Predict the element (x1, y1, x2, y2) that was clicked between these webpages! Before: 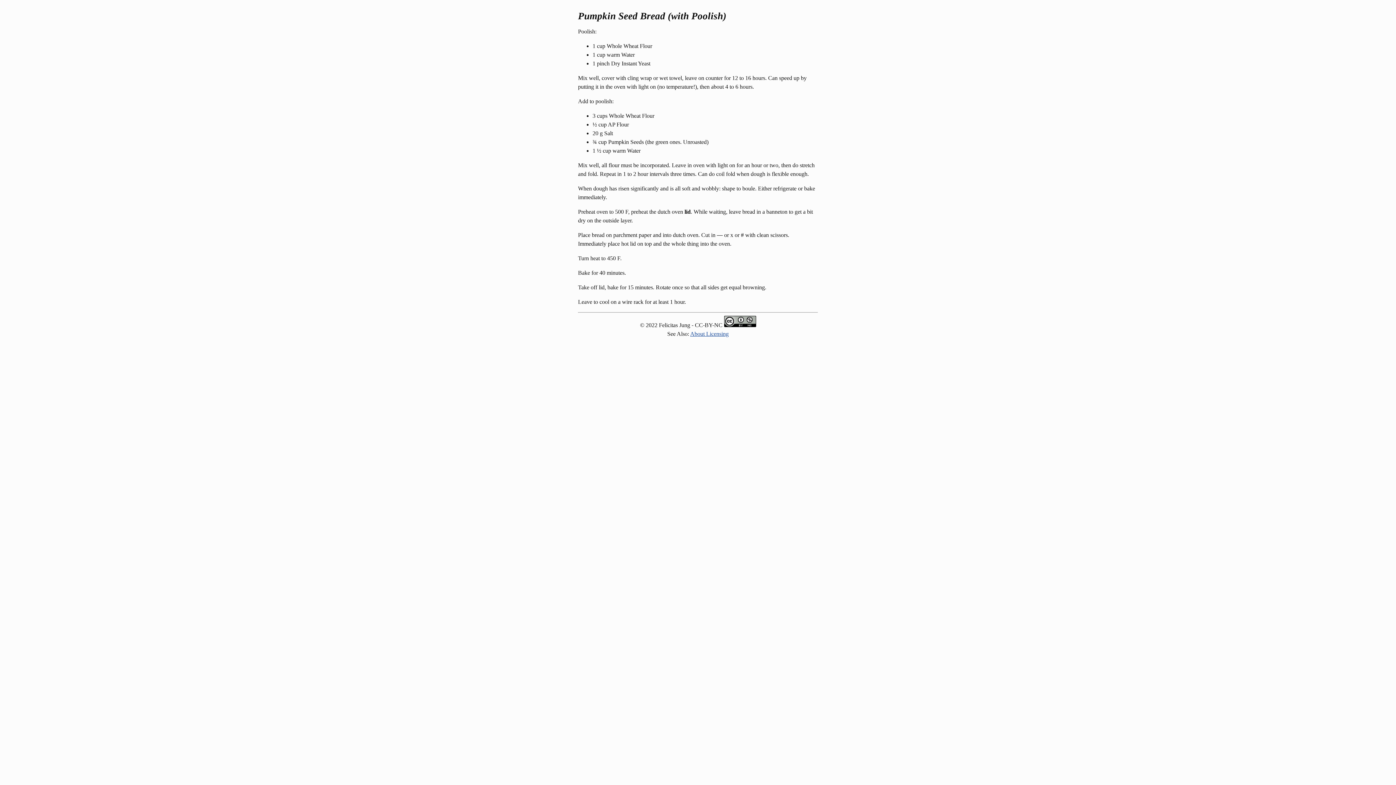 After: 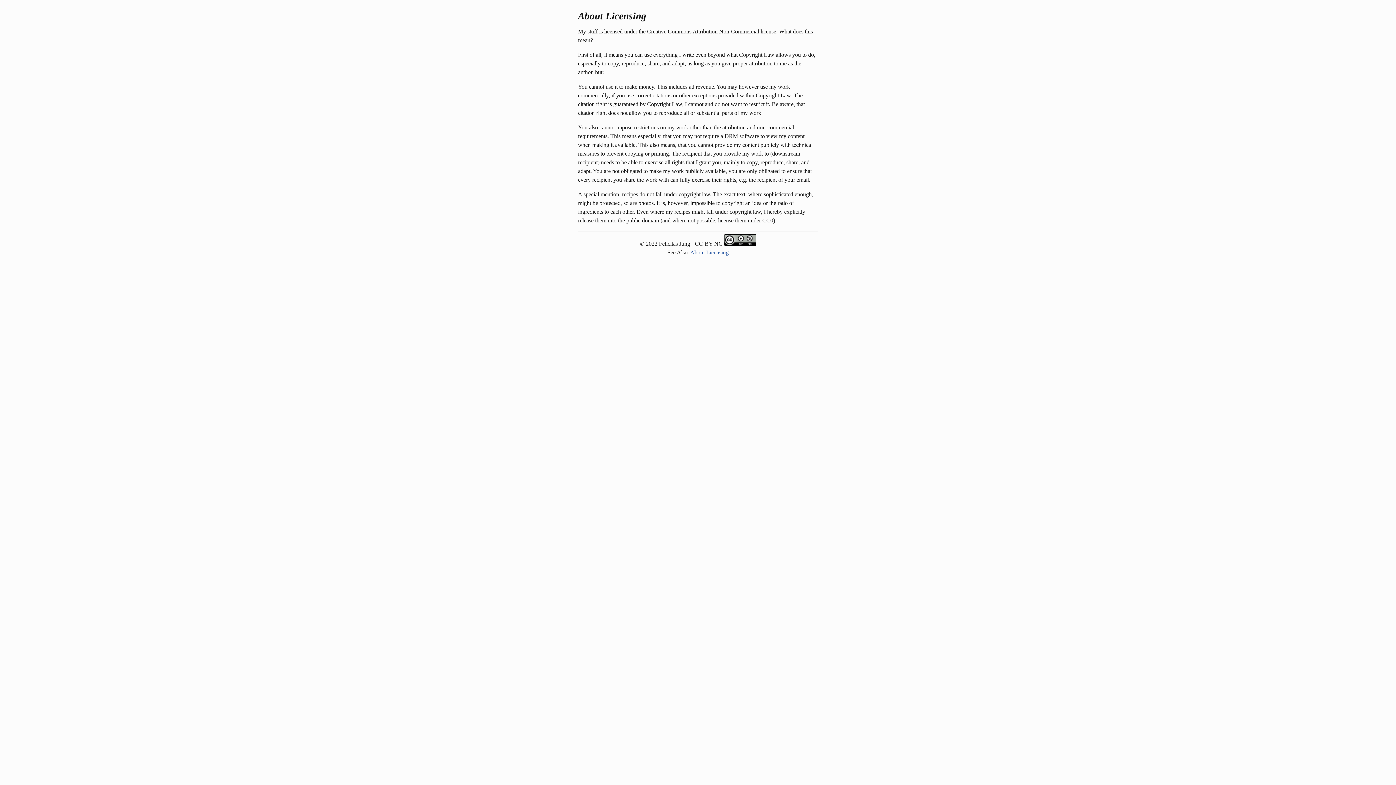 Action: bbox: (690, 331, 728, 337) label: About Licensing